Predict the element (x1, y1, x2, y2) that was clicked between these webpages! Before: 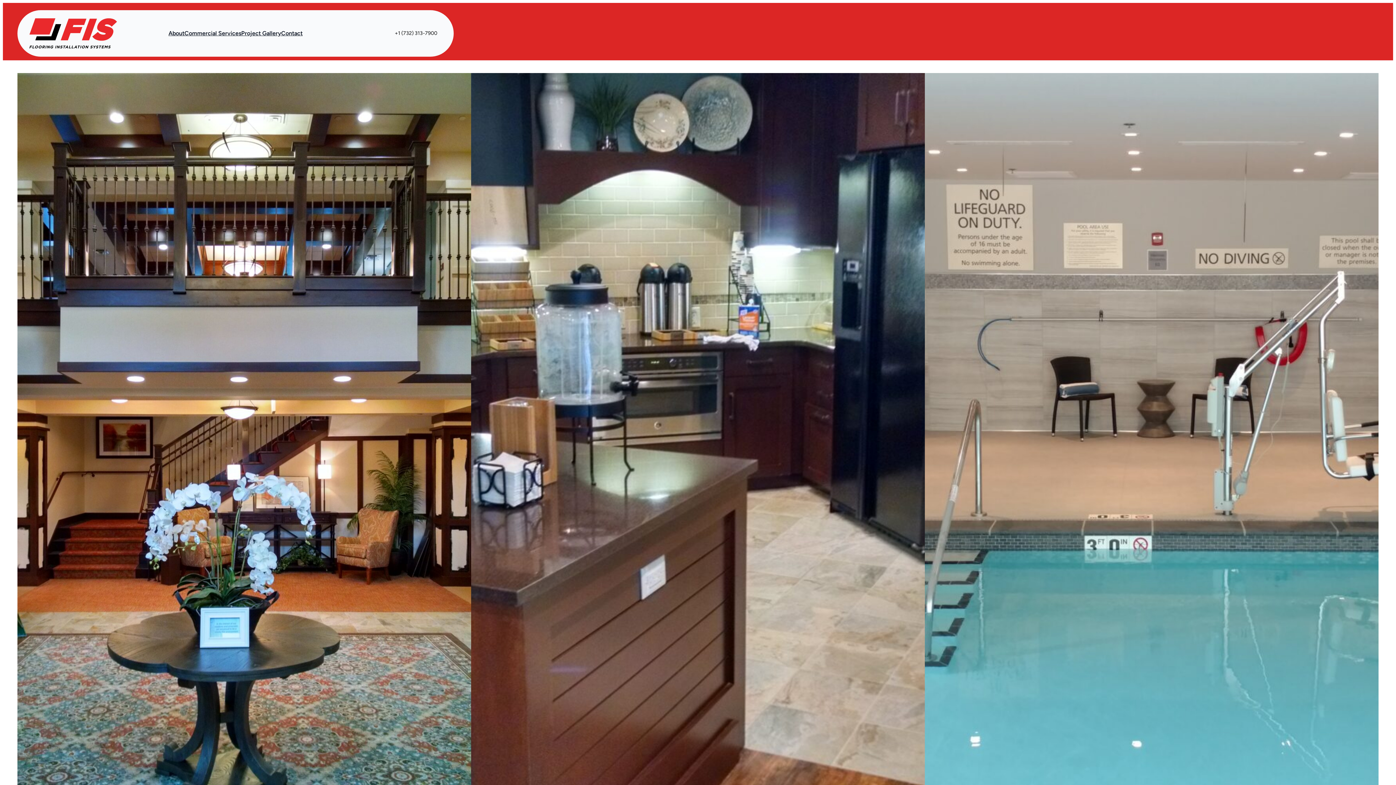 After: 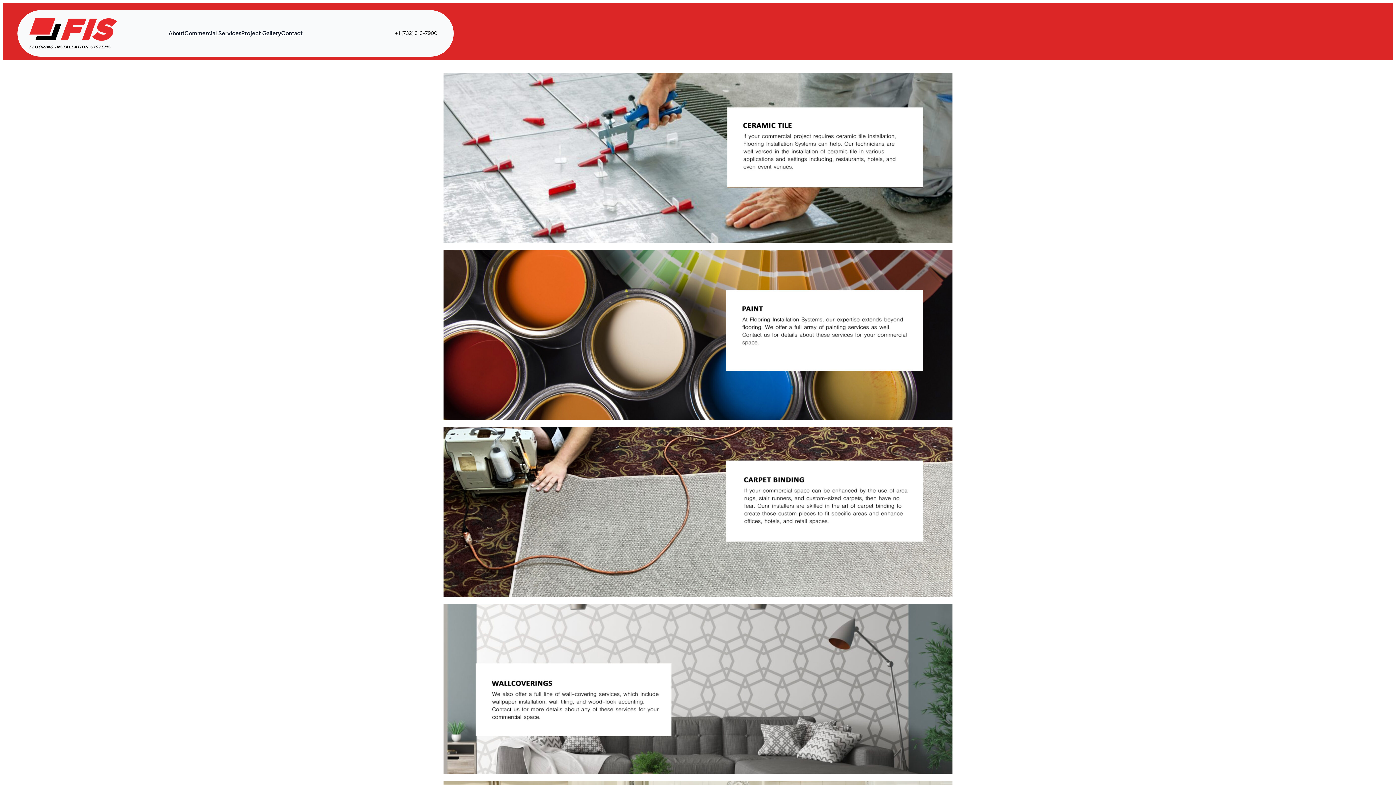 Action: label: Commercial Services bbox: (184, 28, 241, 38)